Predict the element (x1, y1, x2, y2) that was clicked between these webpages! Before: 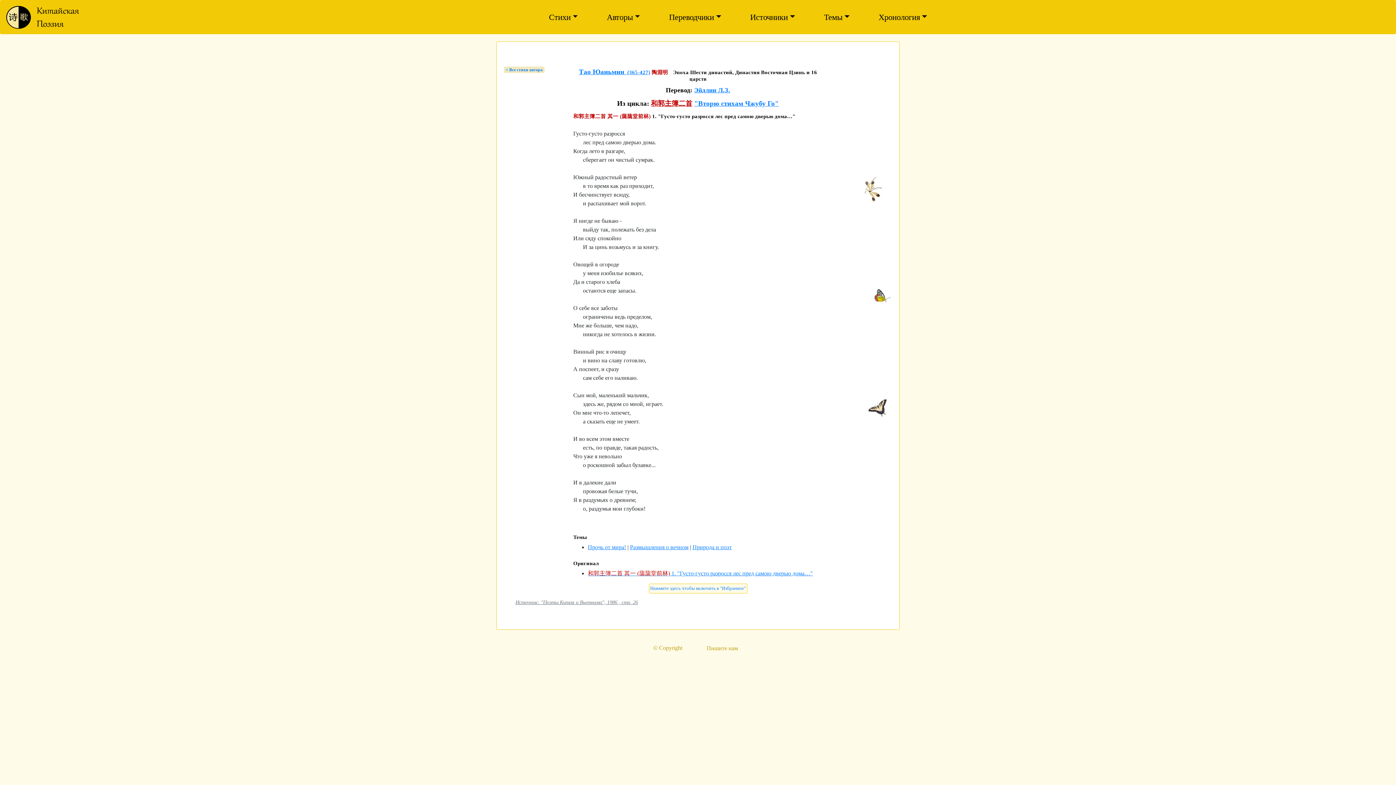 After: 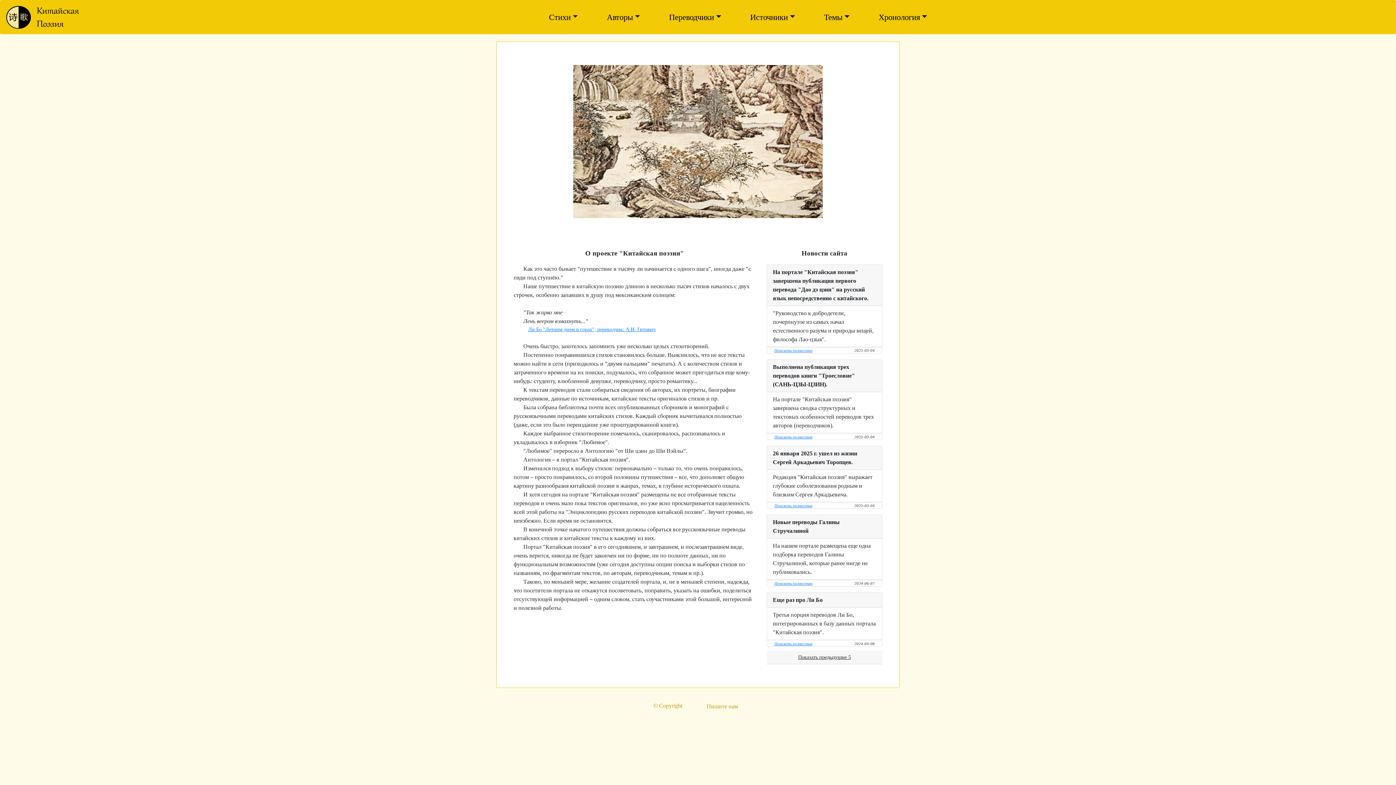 Action: bbox: (5, 2, 80, 31)